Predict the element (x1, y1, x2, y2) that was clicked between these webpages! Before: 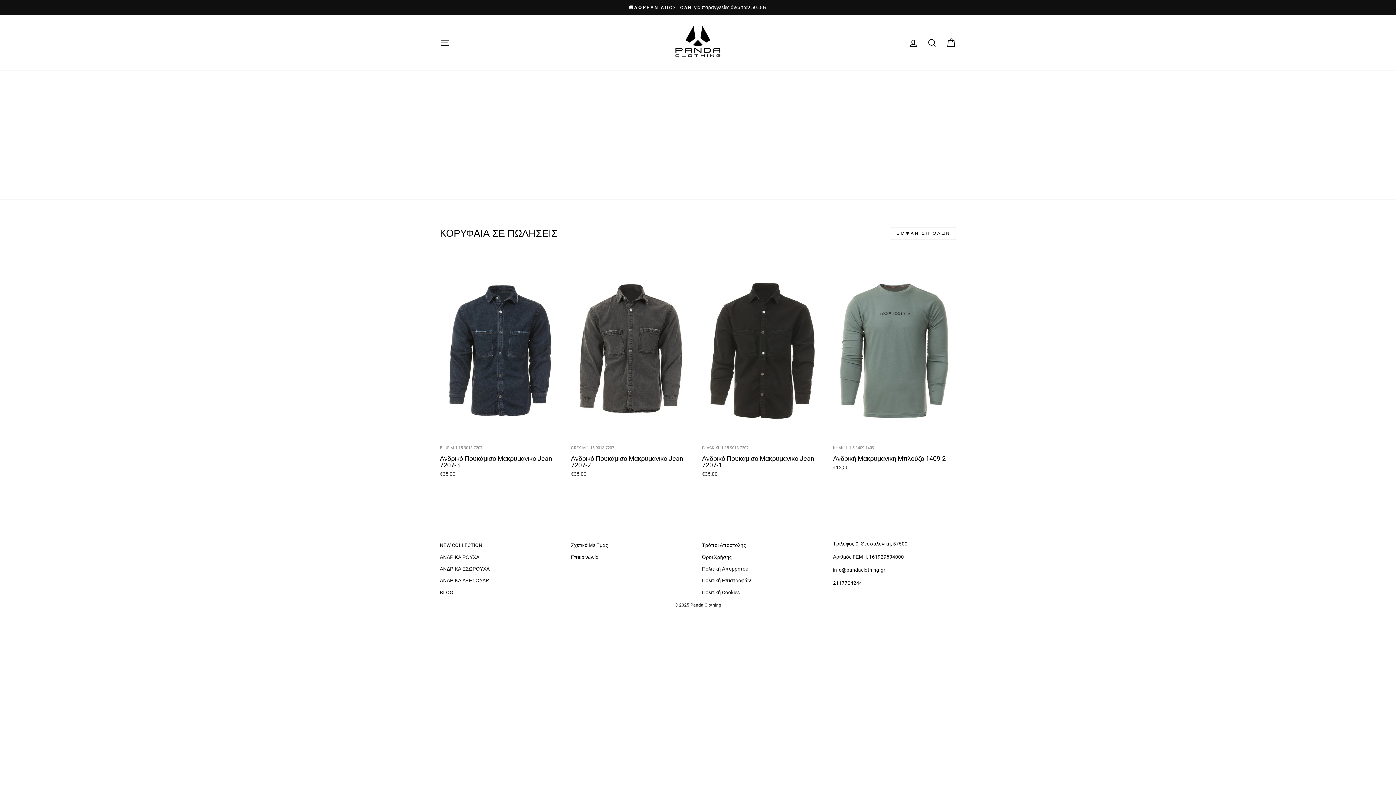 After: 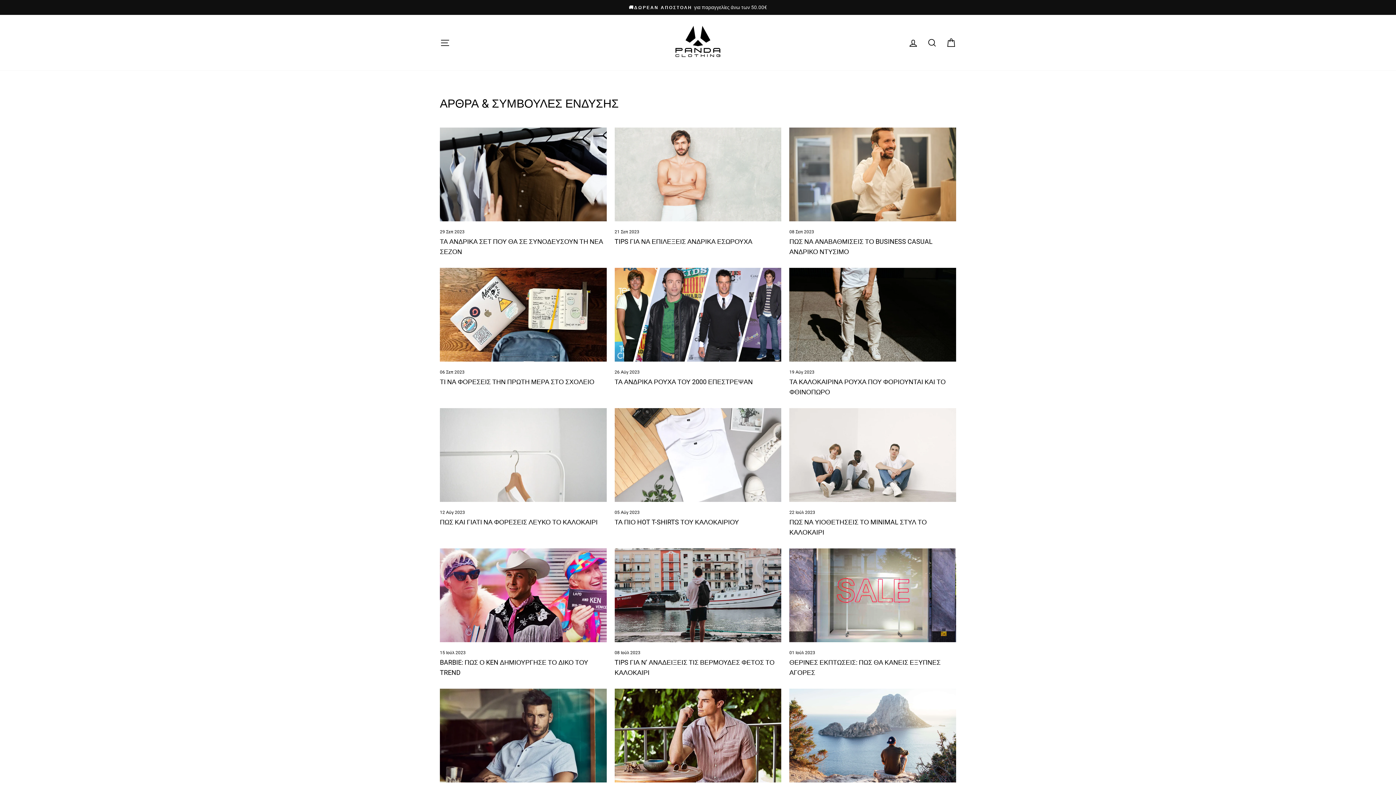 Action: bbox: (440, 587, 453, 598) label: BLOG